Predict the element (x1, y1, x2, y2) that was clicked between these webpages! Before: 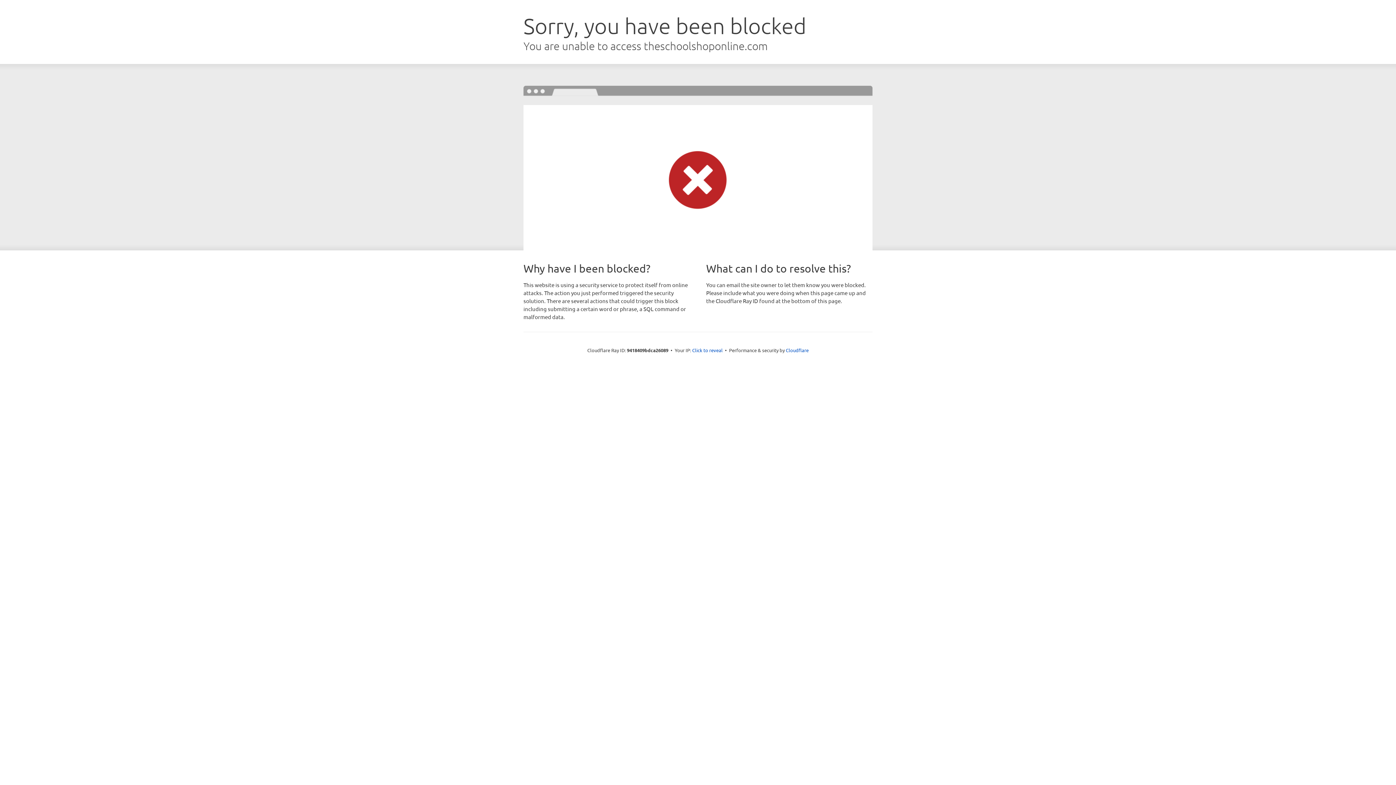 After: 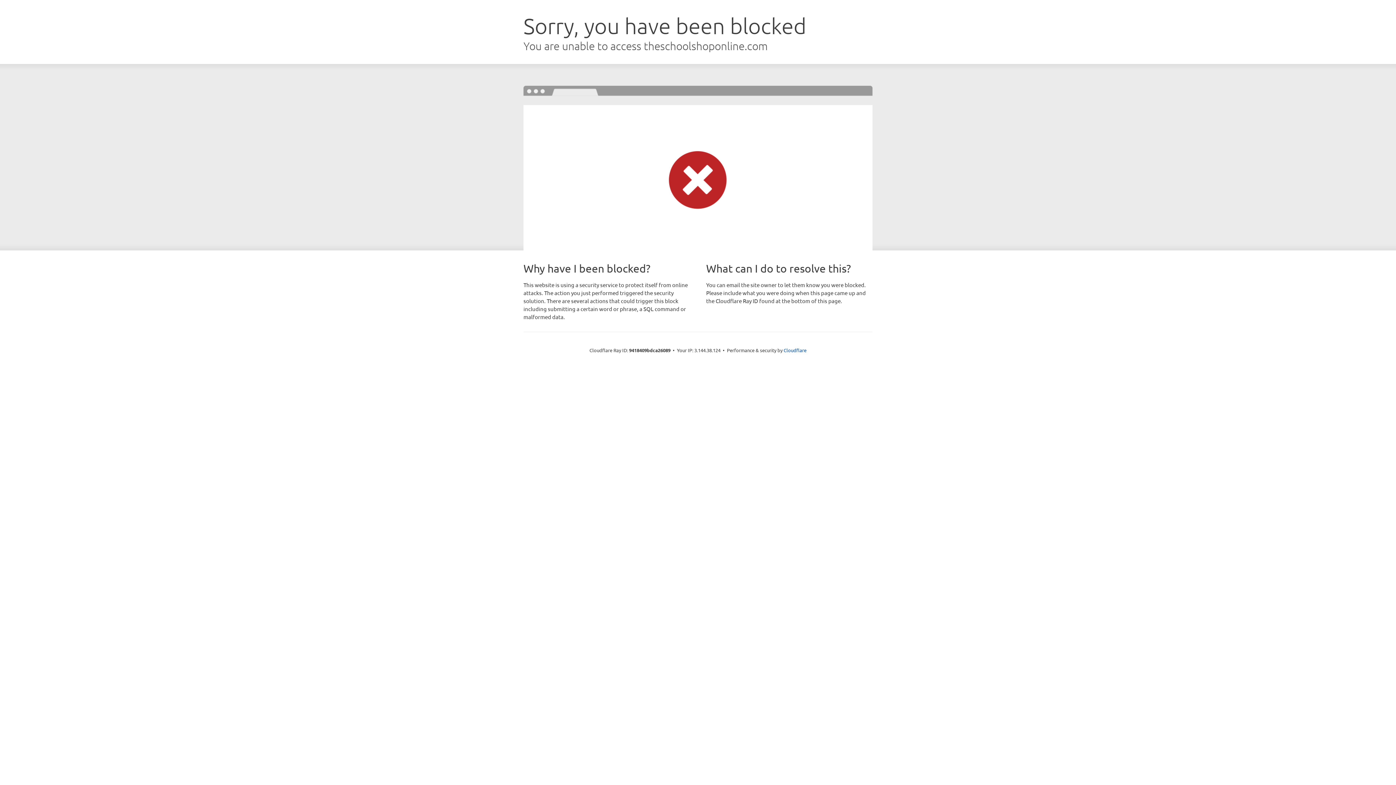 Action: bbox: (692, 346, 722, 353) label: Click to reveal